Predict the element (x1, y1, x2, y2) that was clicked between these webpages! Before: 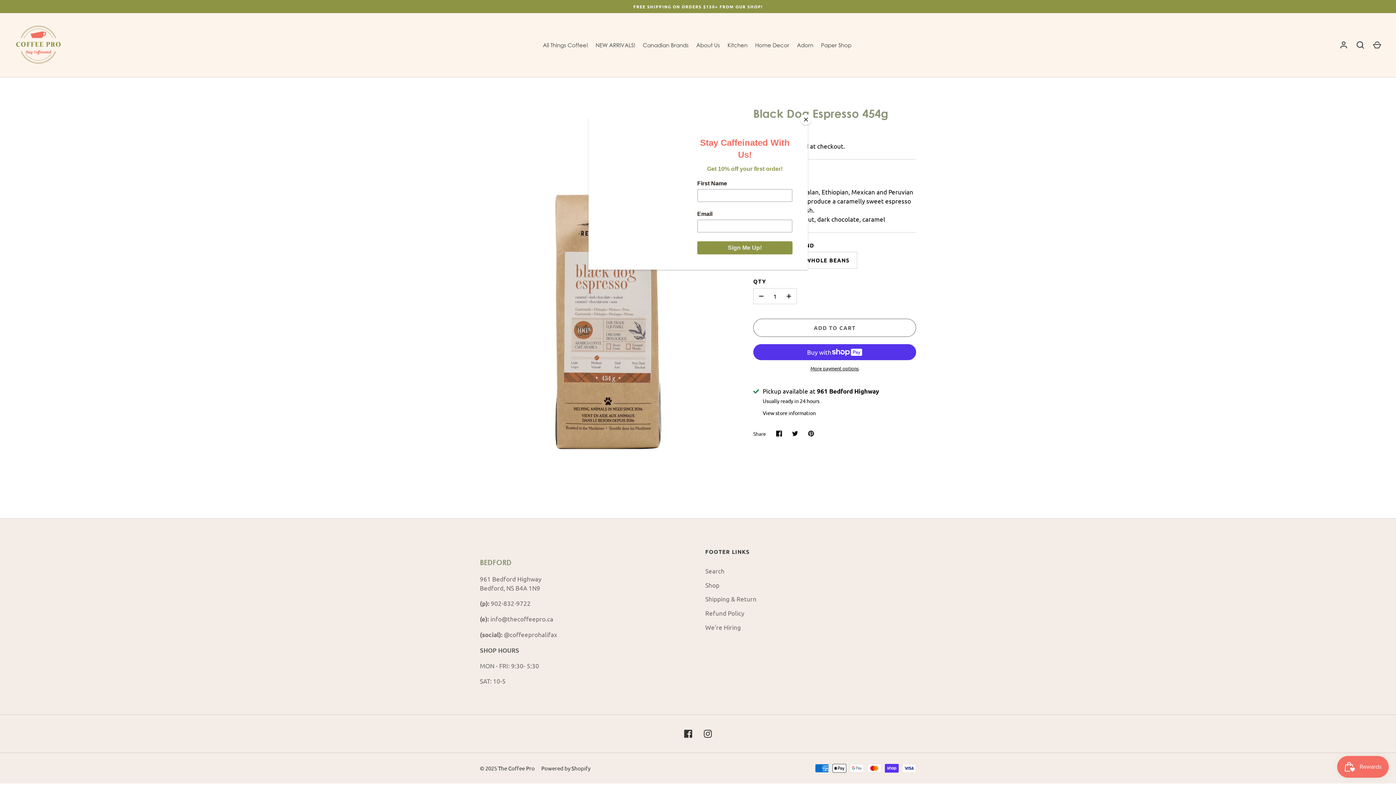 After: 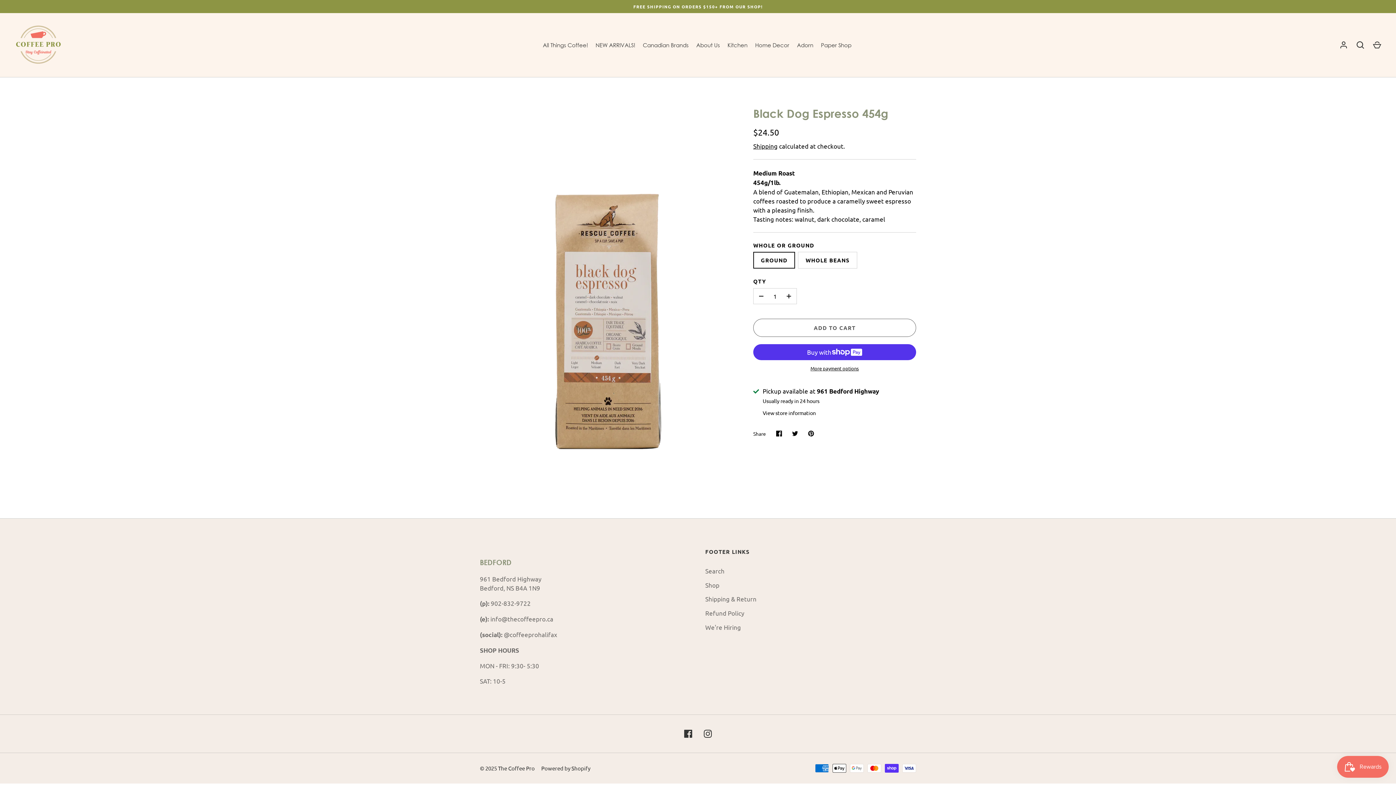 Action: bbox: (800, 114, 811, 125) label: Close